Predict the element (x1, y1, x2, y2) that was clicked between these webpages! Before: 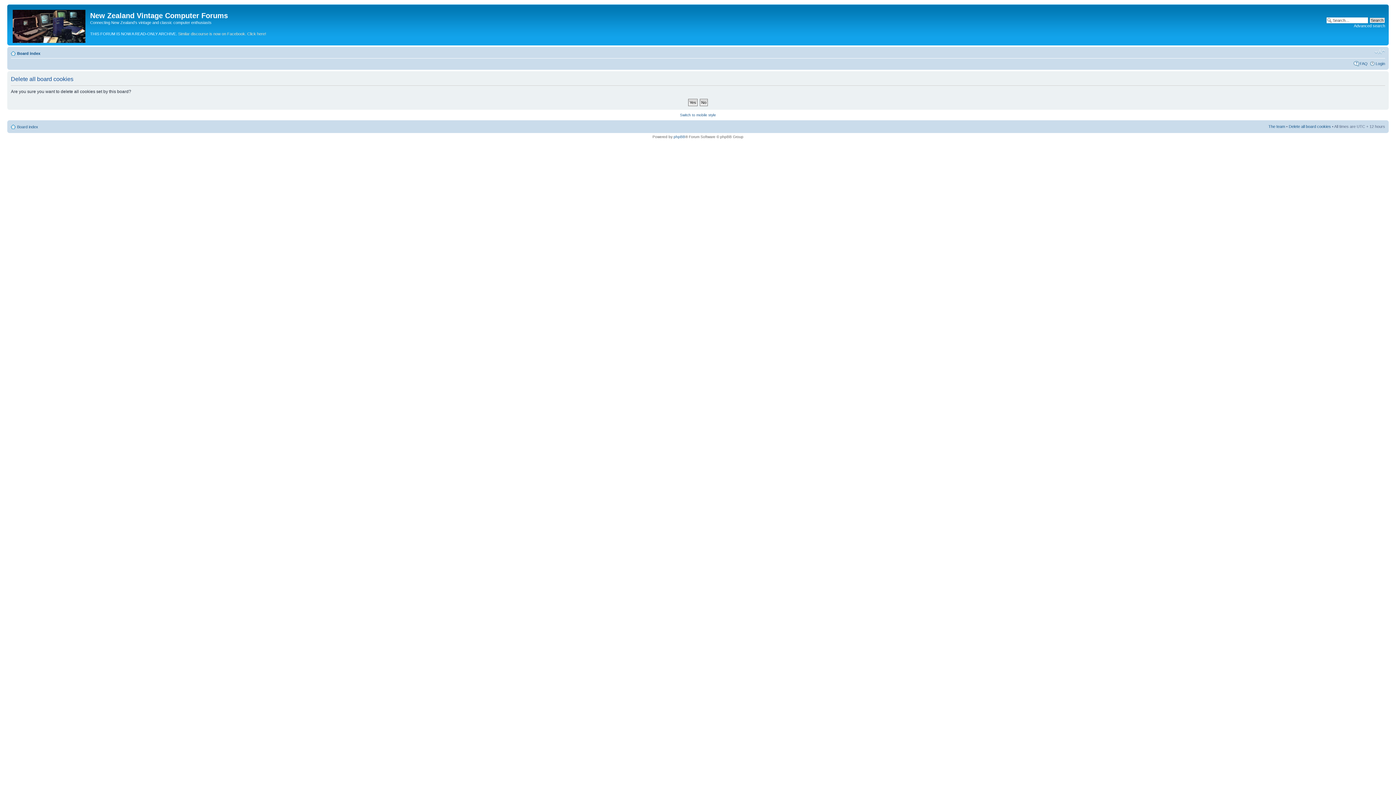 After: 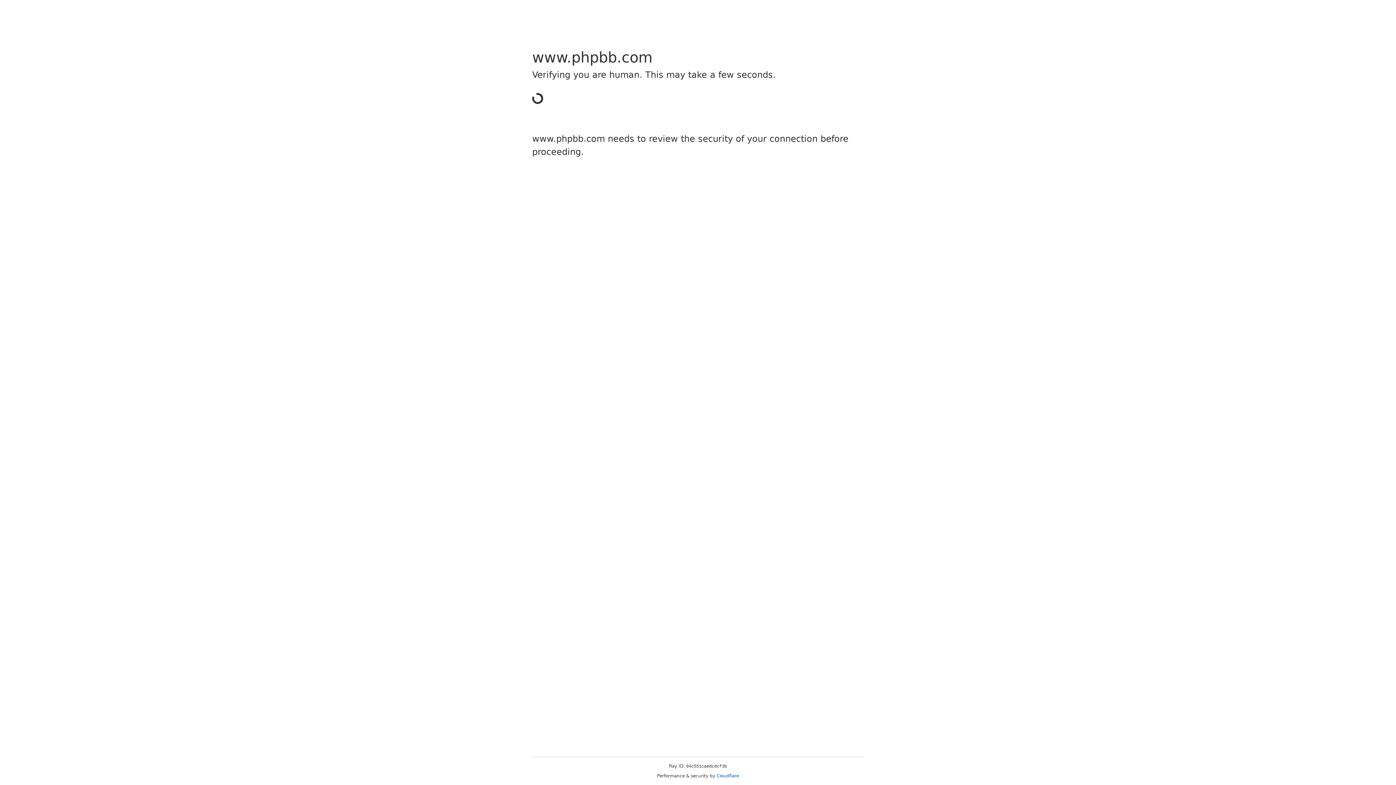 Action: label: phpBB bbox: (673, 134, 685, 138)